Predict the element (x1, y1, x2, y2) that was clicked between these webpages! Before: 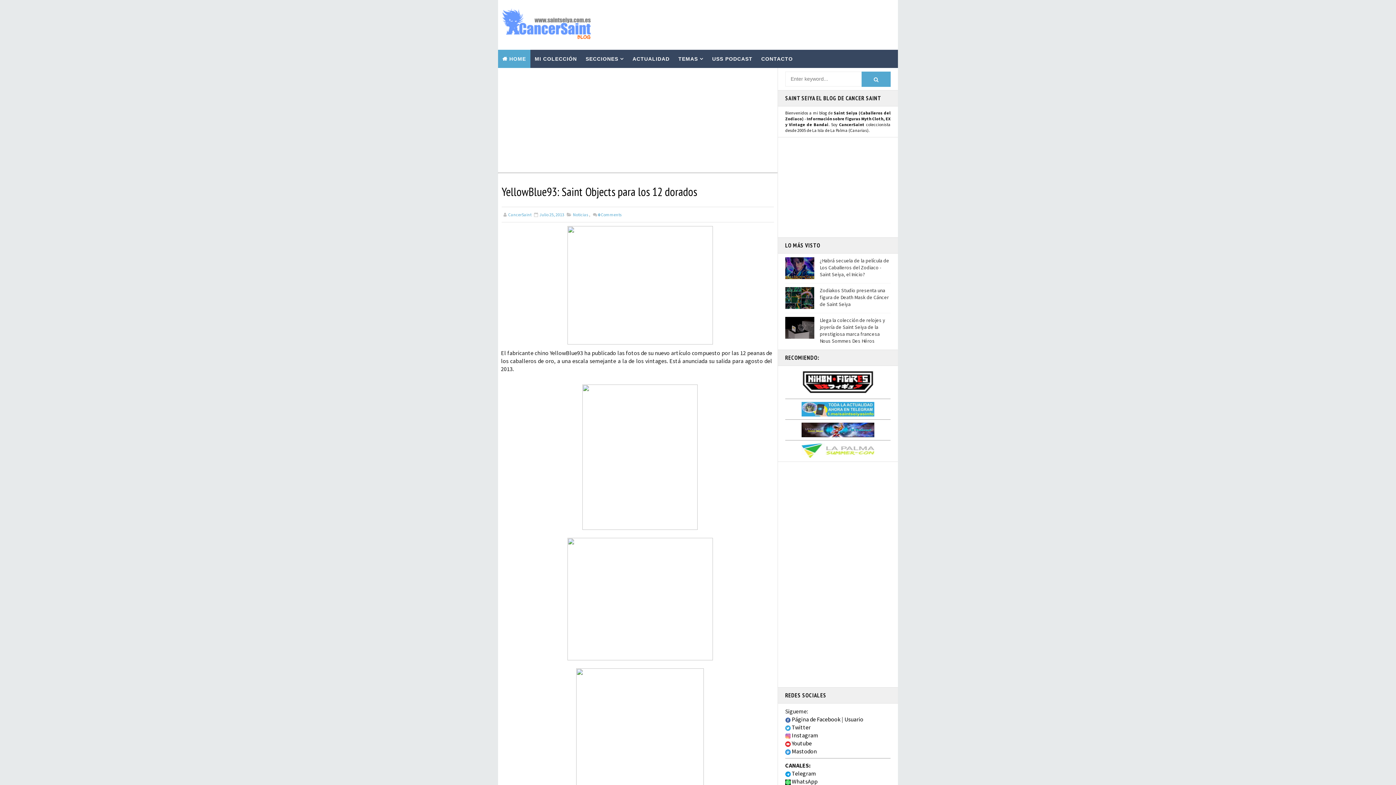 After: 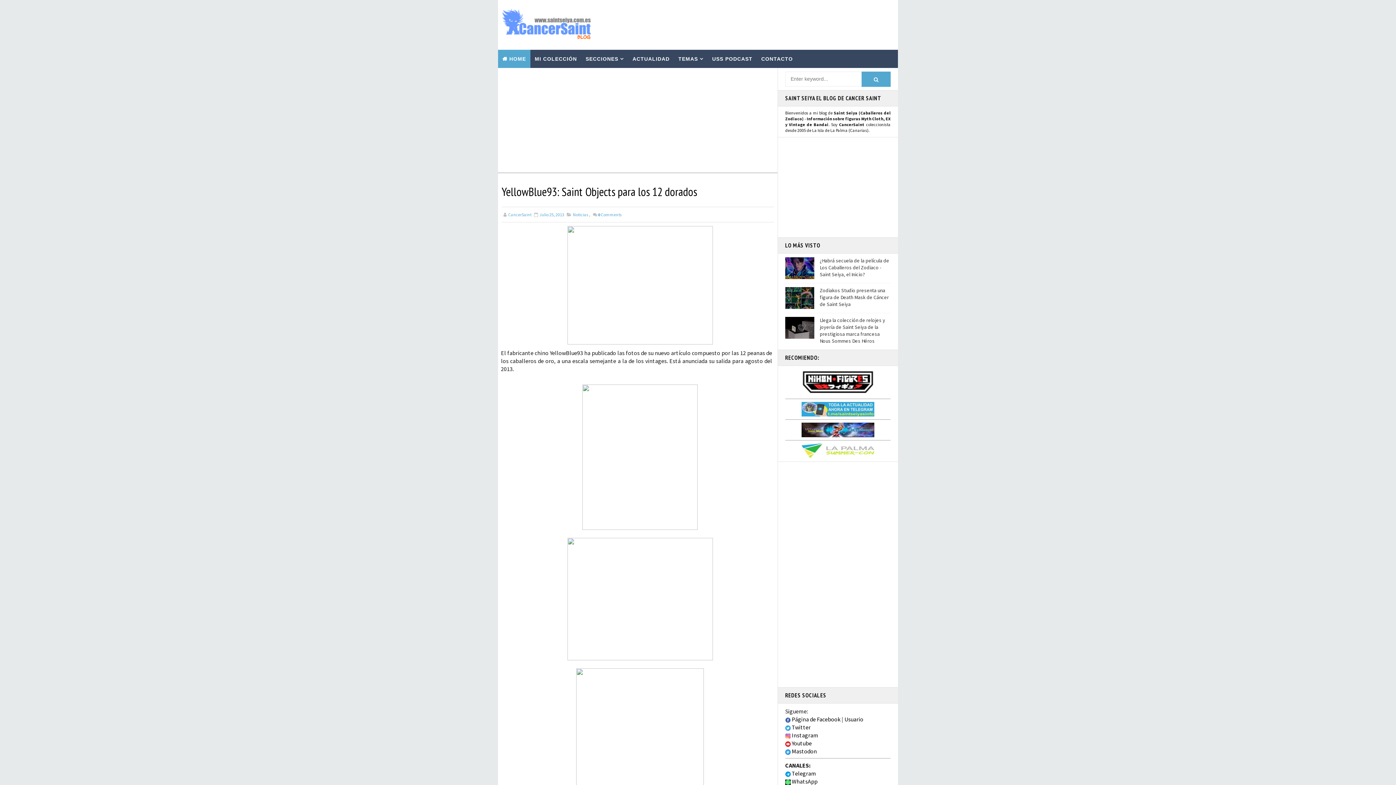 Action: bbox: (801, 425, 874, 433)